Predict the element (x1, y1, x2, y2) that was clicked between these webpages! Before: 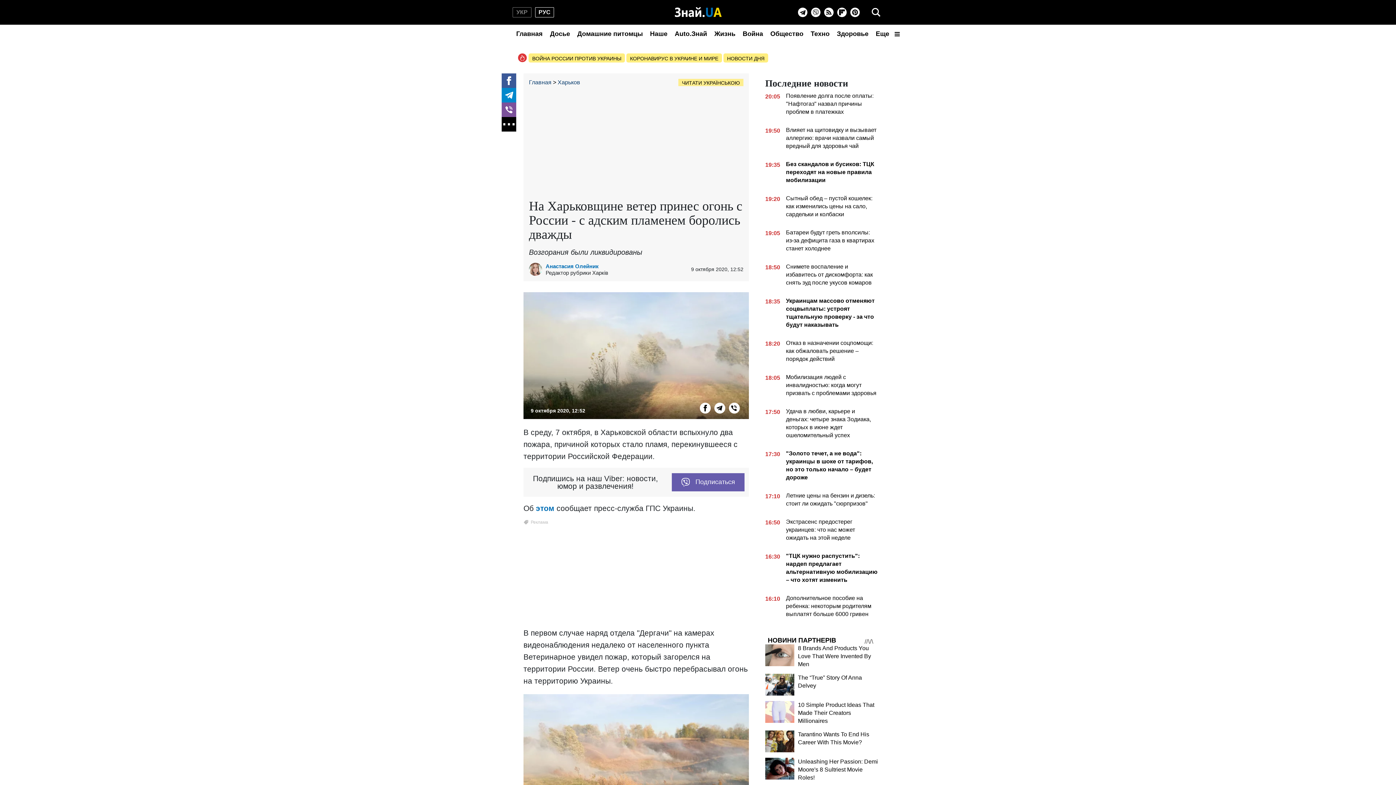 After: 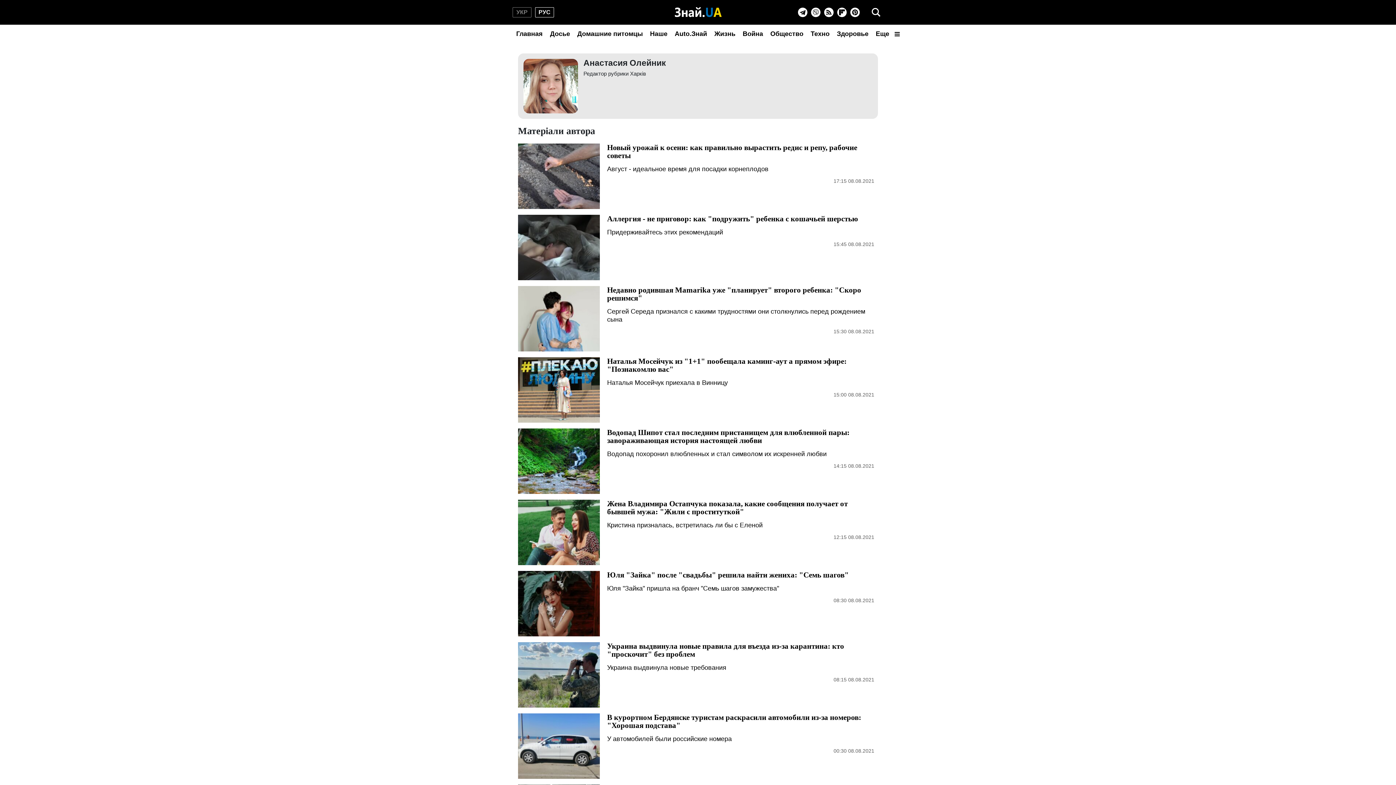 Action: bbox: (545, 263, 608, 268) label: Анастасия Олейник